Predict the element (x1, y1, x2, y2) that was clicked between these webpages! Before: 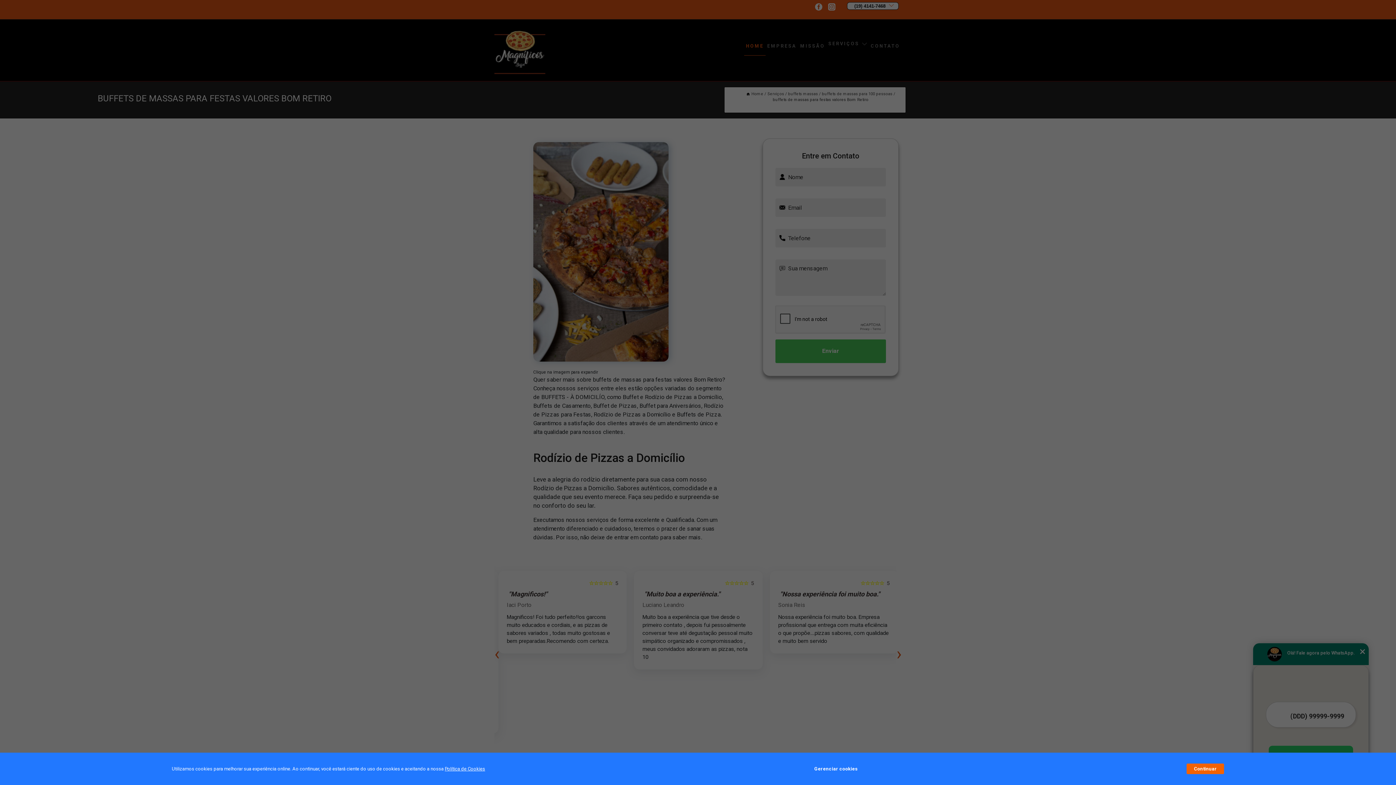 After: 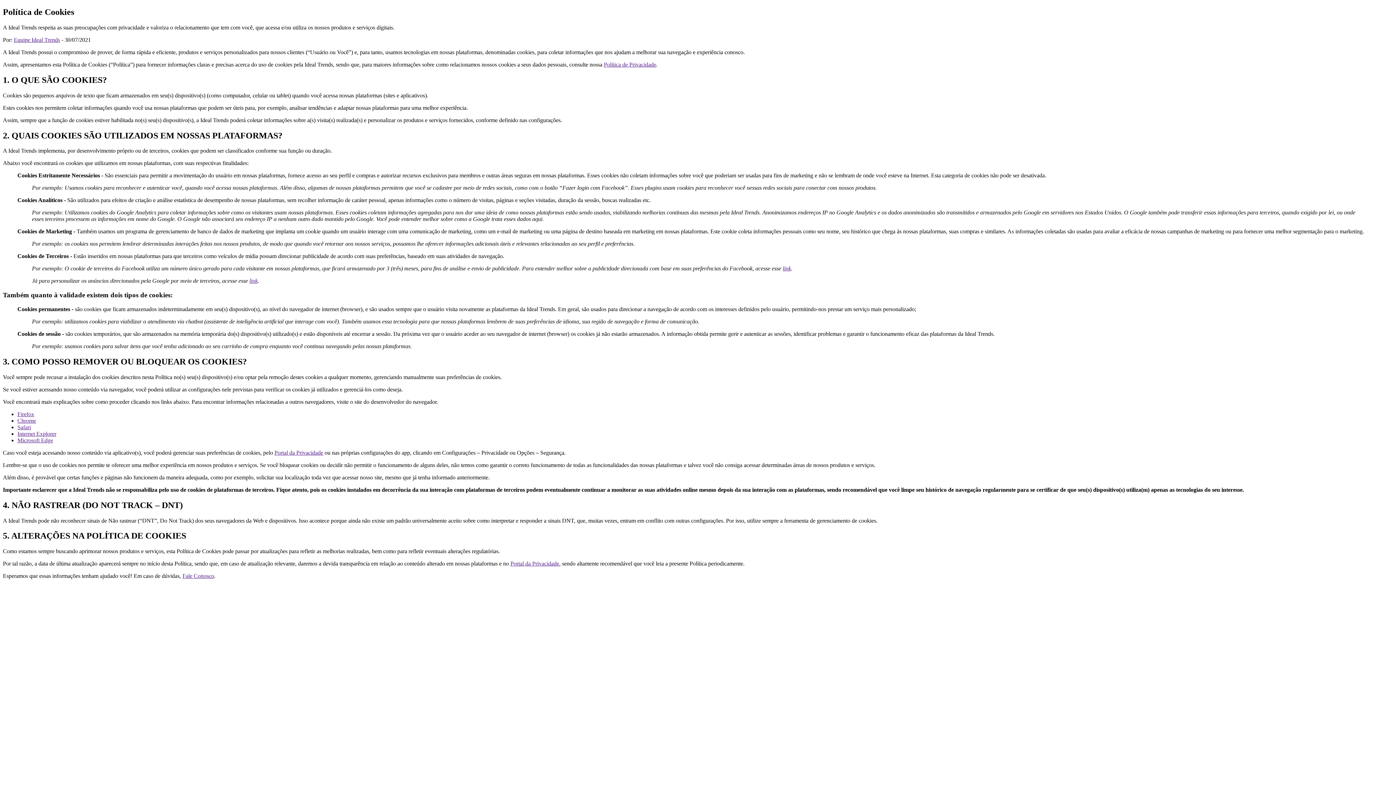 Action: label: Política de Cookies bbox: (444, 766, 485, 772)